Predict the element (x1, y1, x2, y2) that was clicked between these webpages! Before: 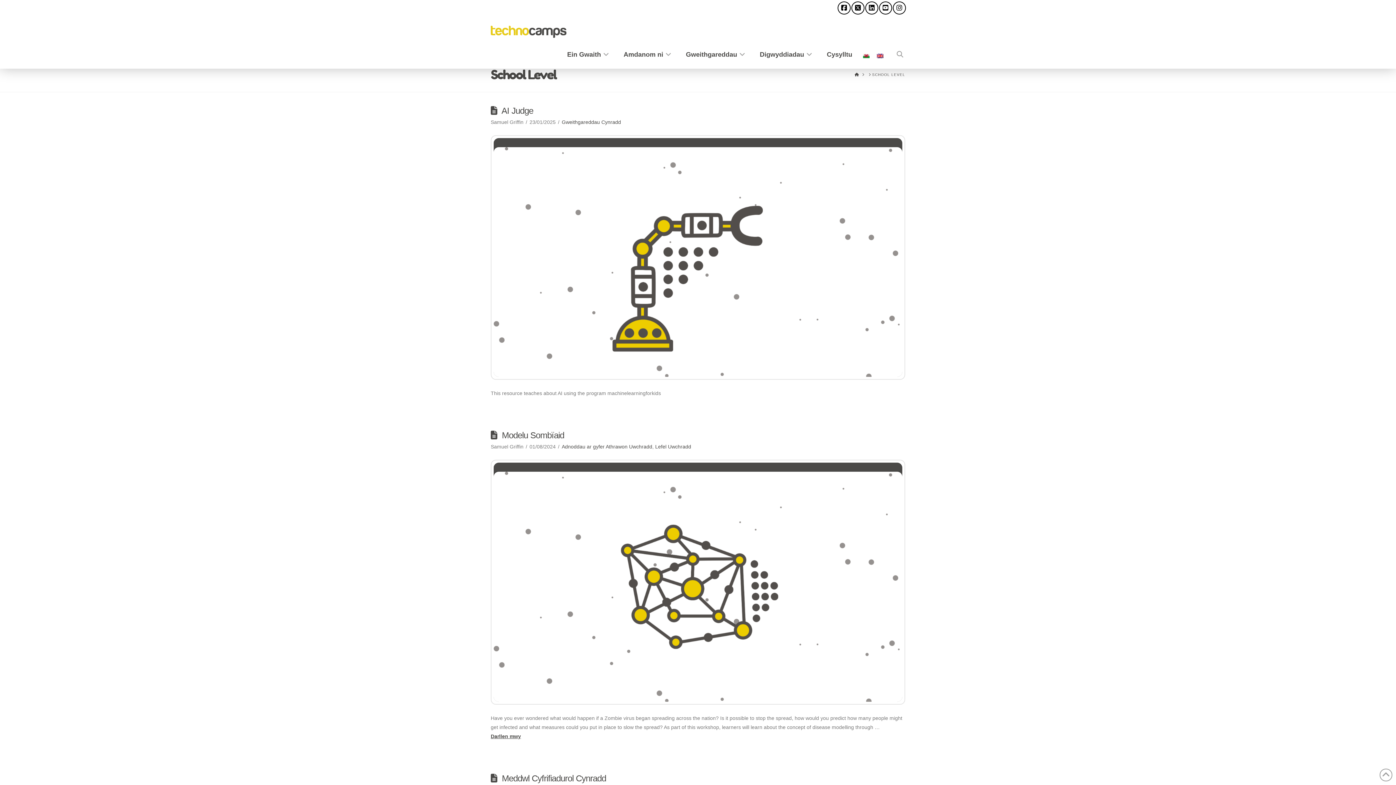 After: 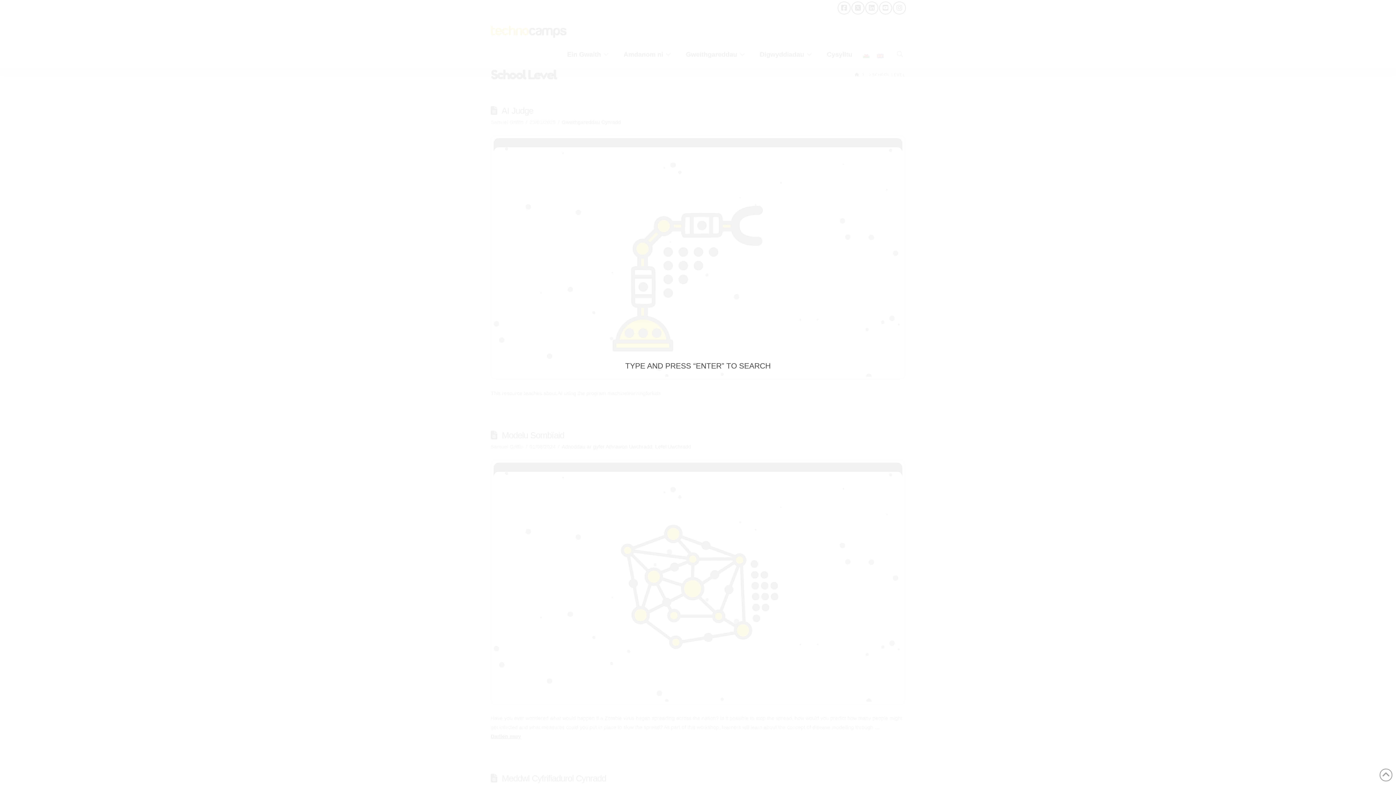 Action: label: Chwilio a Llywio bbox: (887, 37, 905, 68)